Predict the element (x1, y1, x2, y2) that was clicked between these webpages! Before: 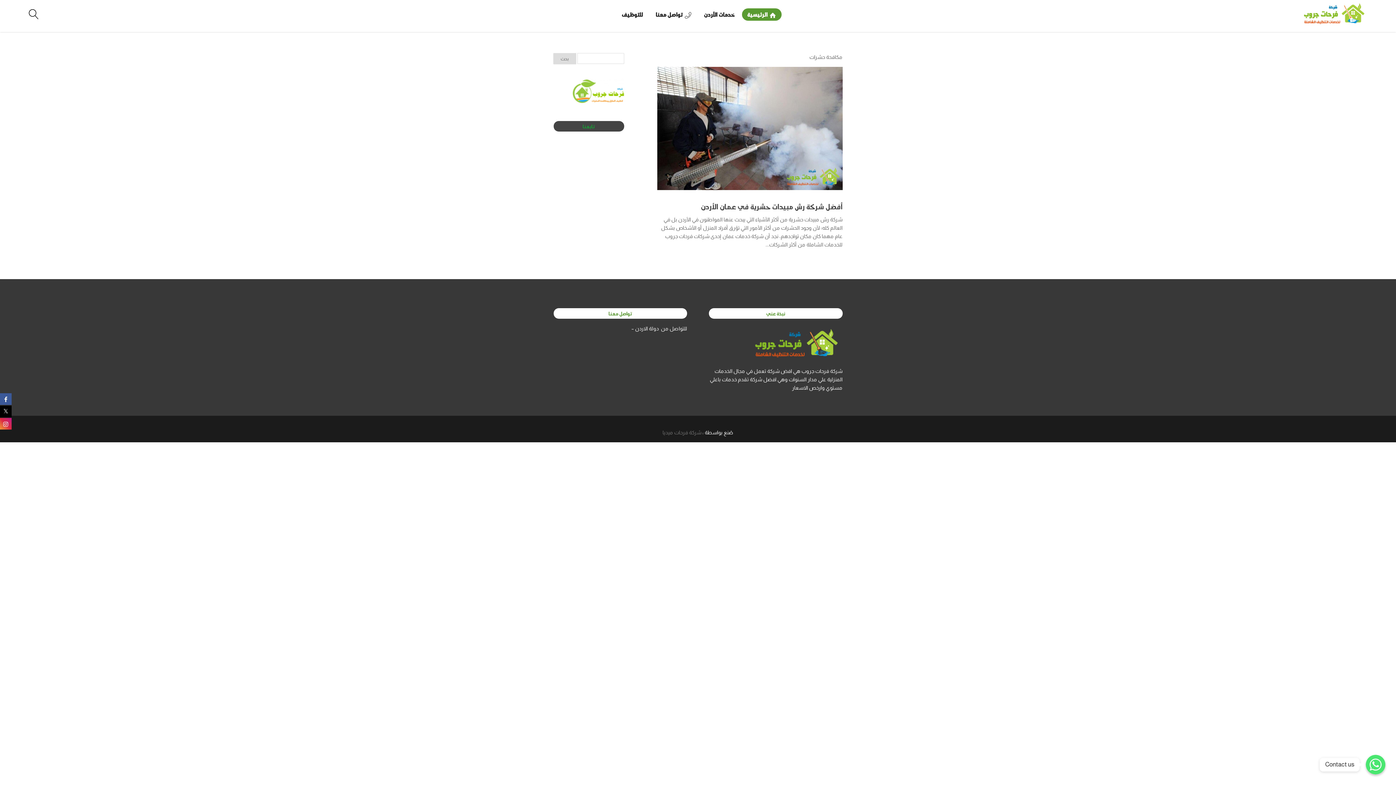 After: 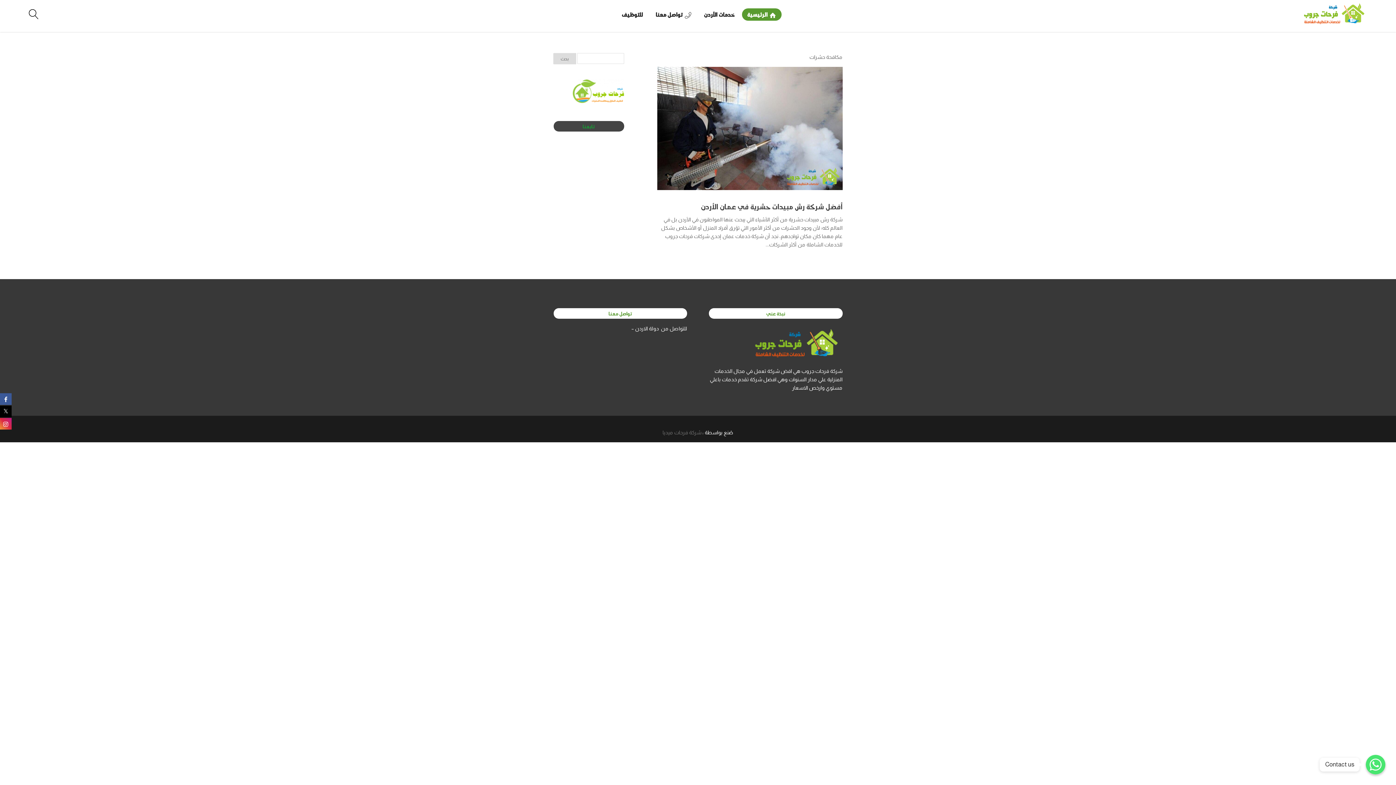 Action: bbox: (0, 405, 11, 417)